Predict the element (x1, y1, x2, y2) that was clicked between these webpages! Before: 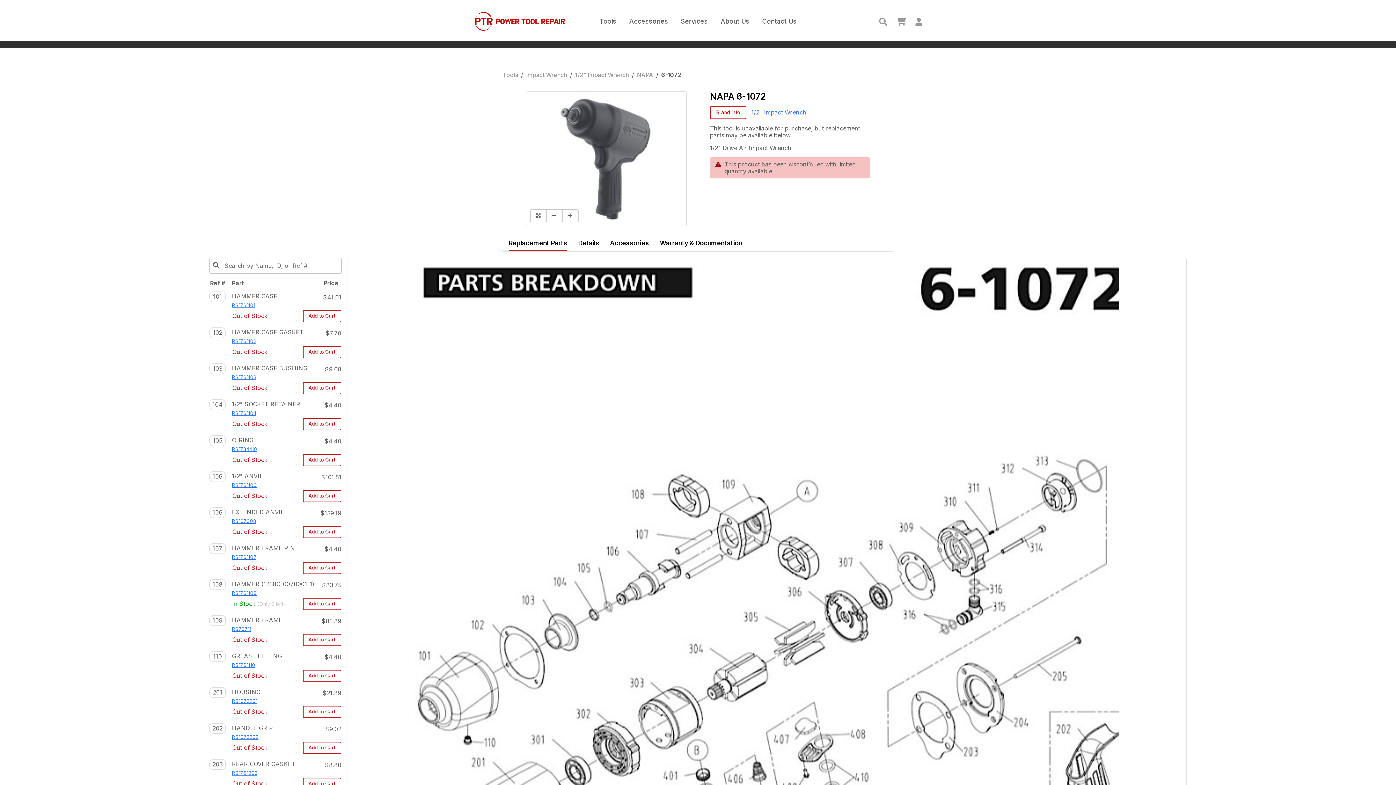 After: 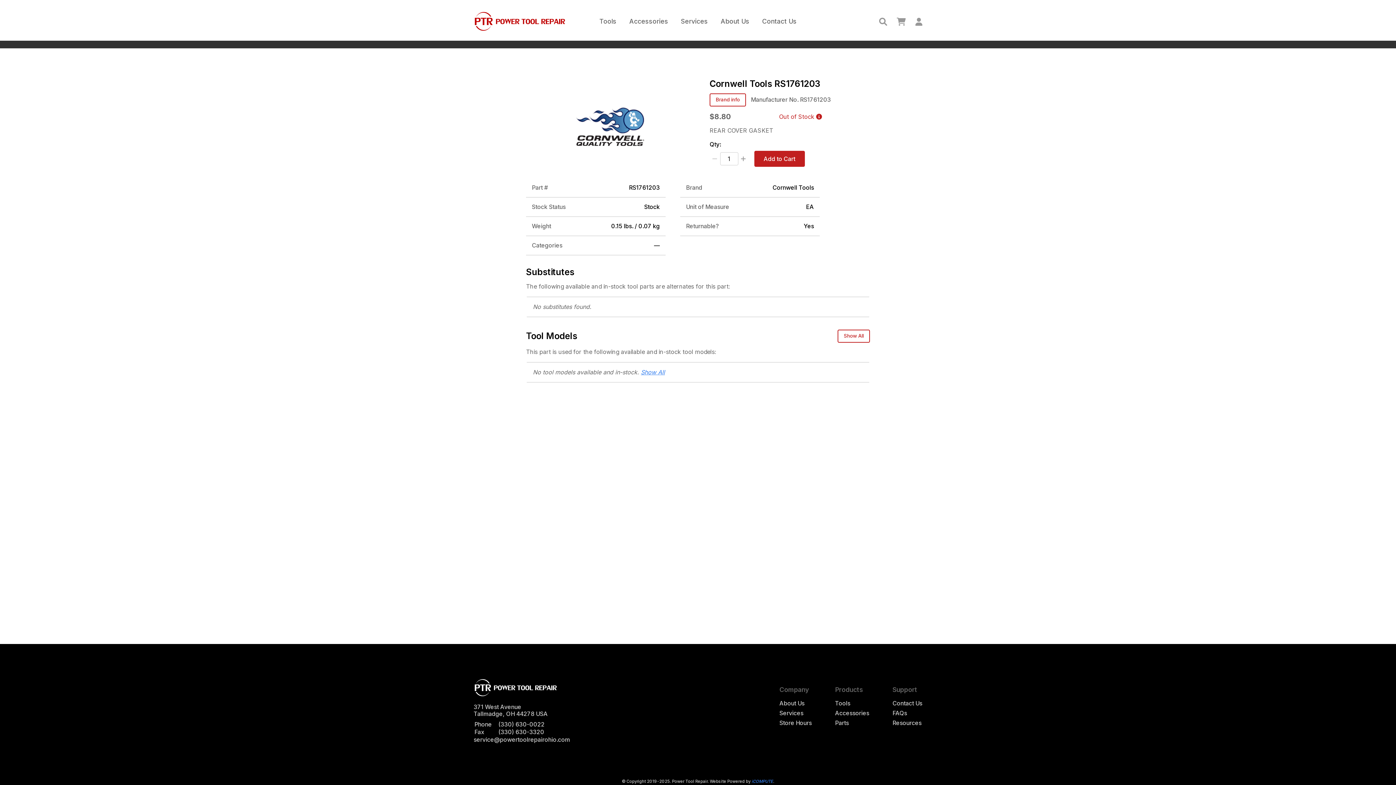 Action: label: RS1761203 bbox: (232, 770, 257, 776)